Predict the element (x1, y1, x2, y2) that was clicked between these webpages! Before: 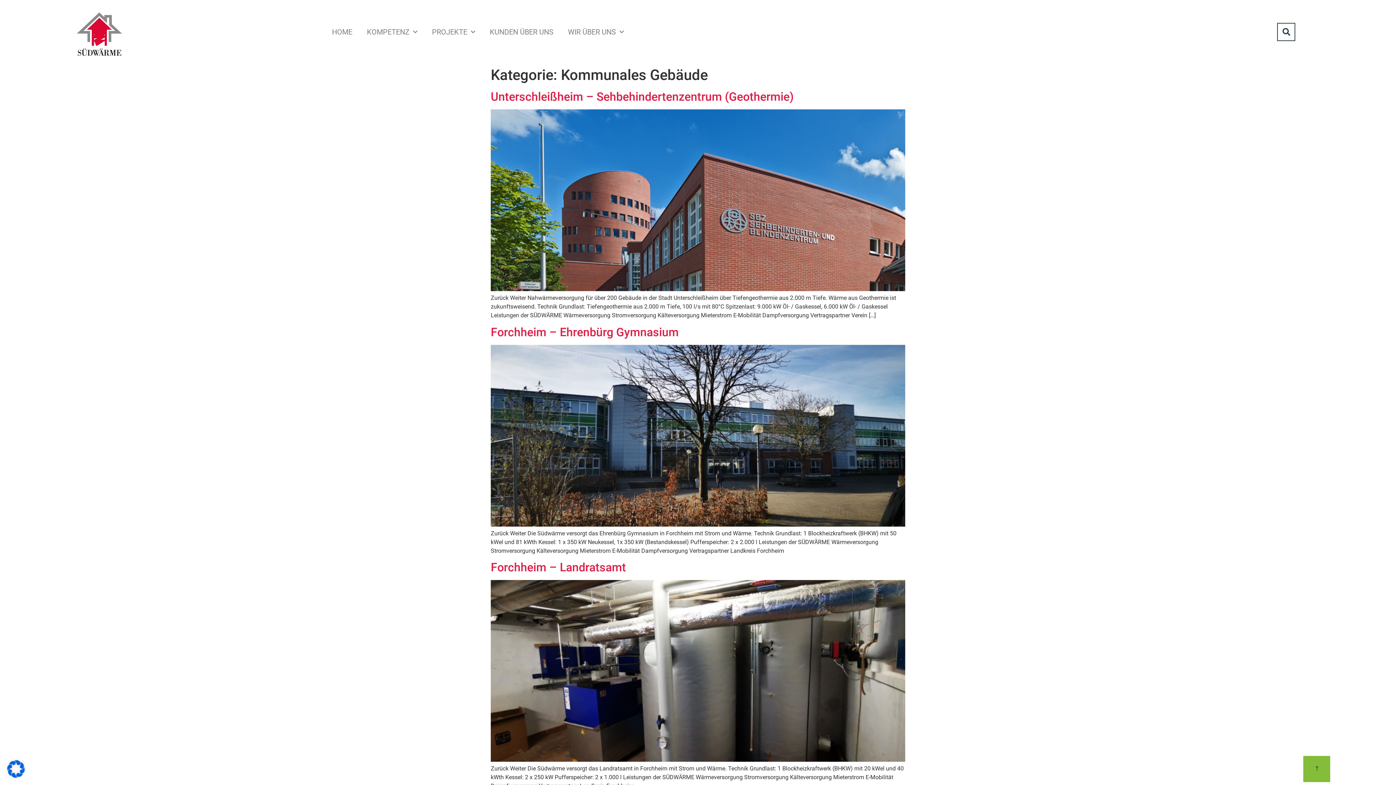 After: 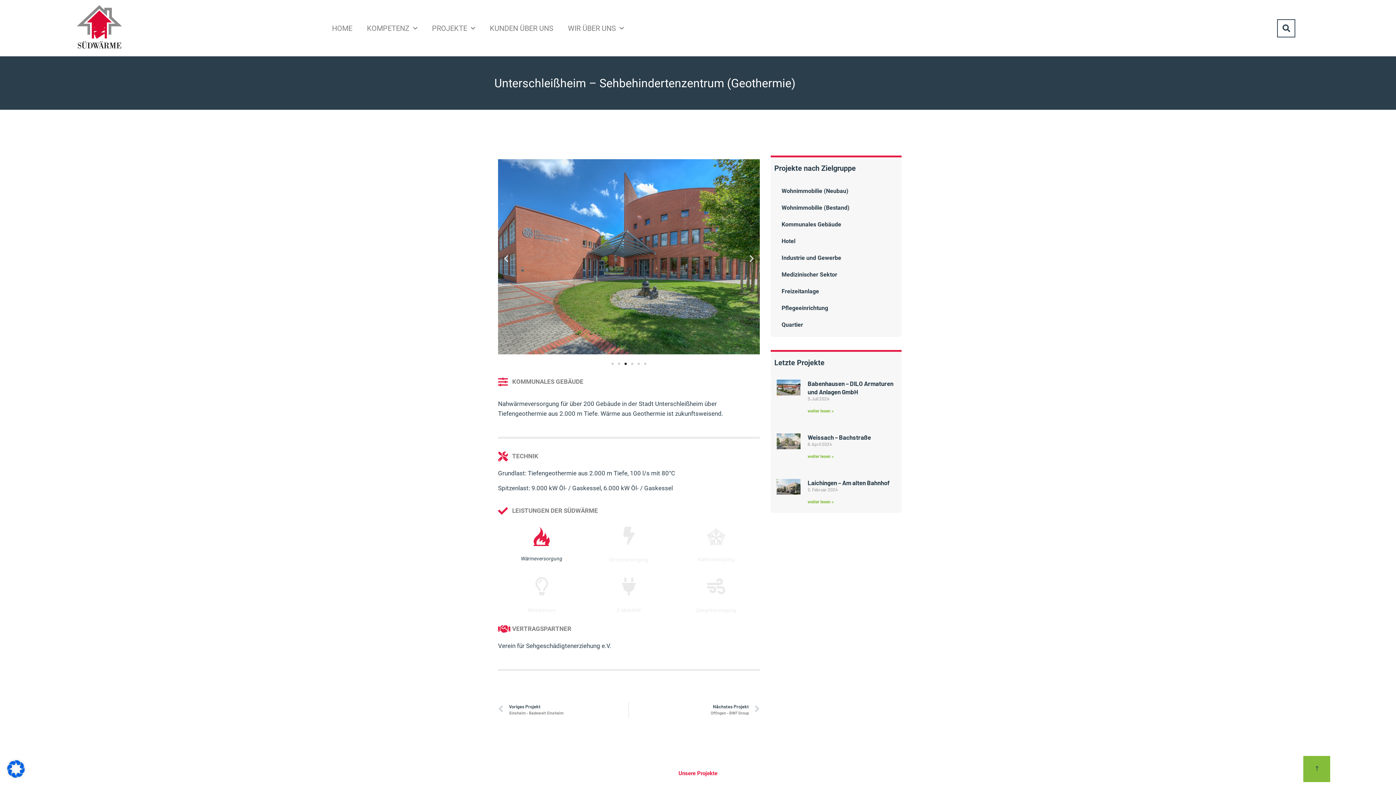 Action: bbox: (490, 285, 905, 292)